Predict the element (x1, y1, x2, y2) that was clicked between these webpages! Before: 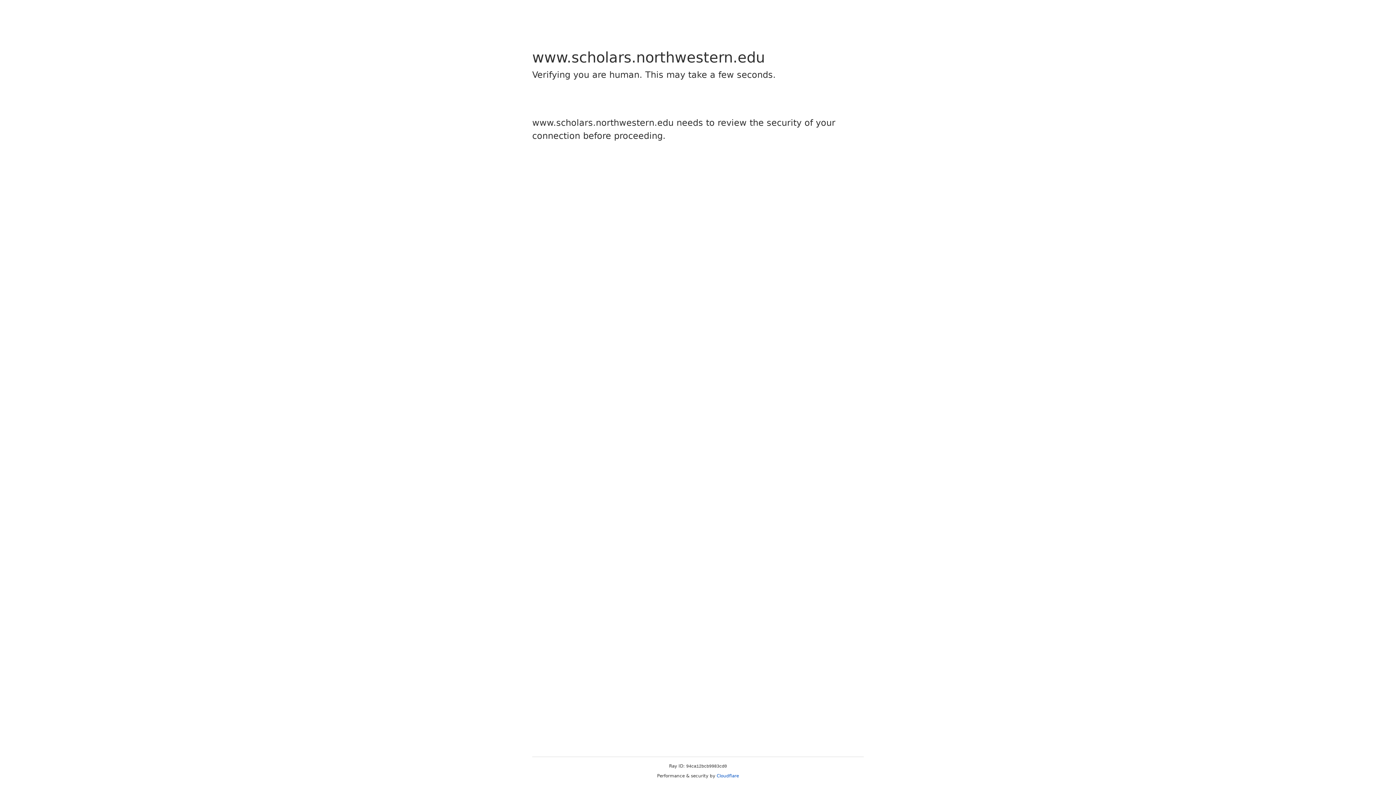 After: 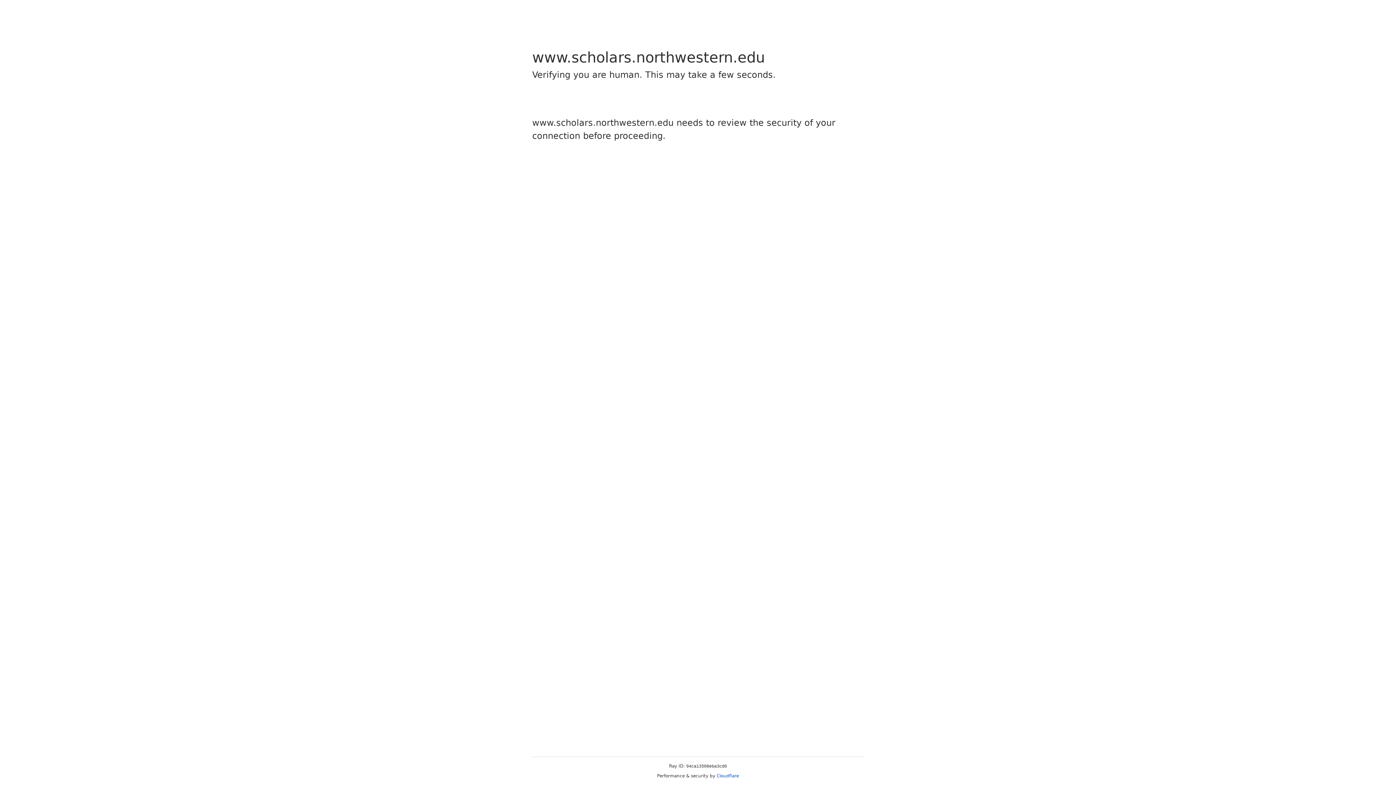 Action: label: Cloudflare bbox: (716, 773, 739, 778)